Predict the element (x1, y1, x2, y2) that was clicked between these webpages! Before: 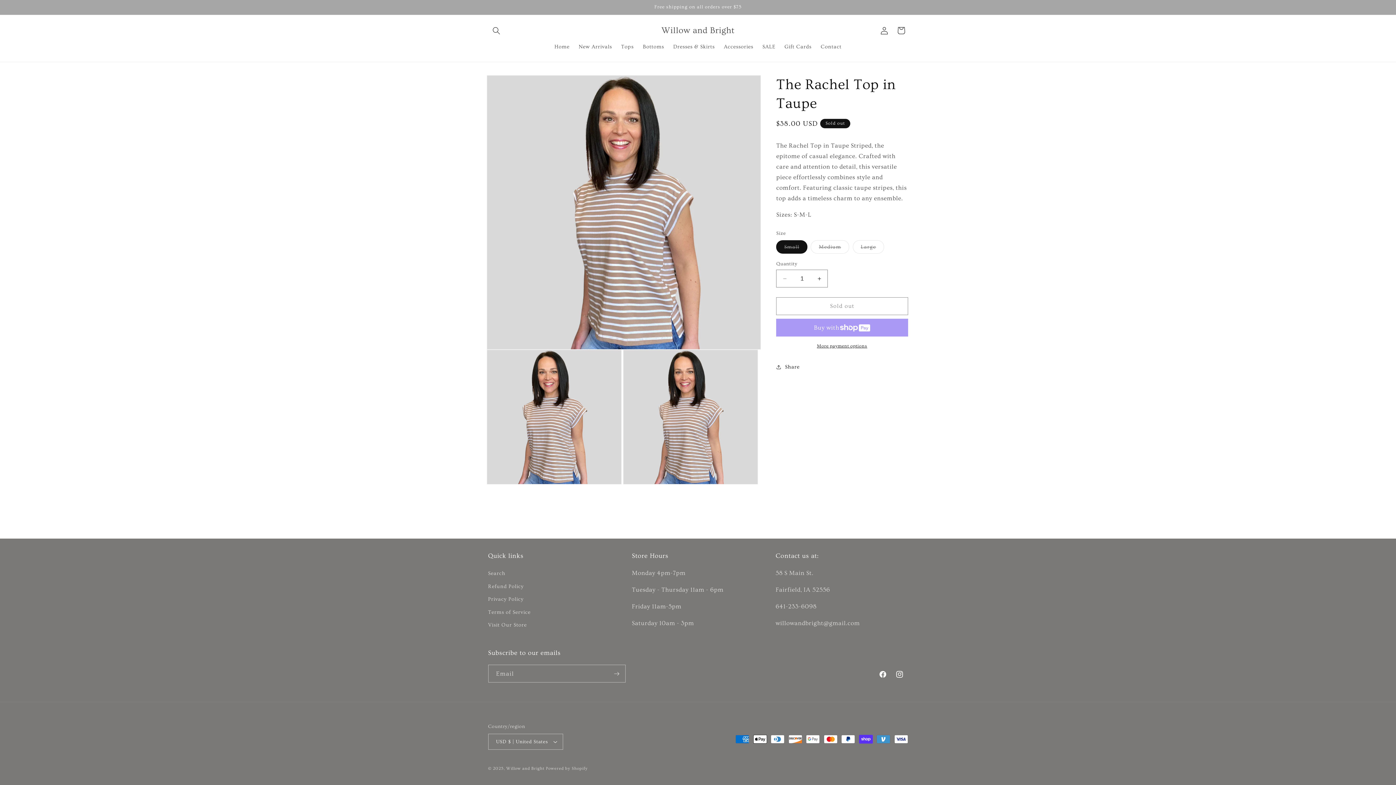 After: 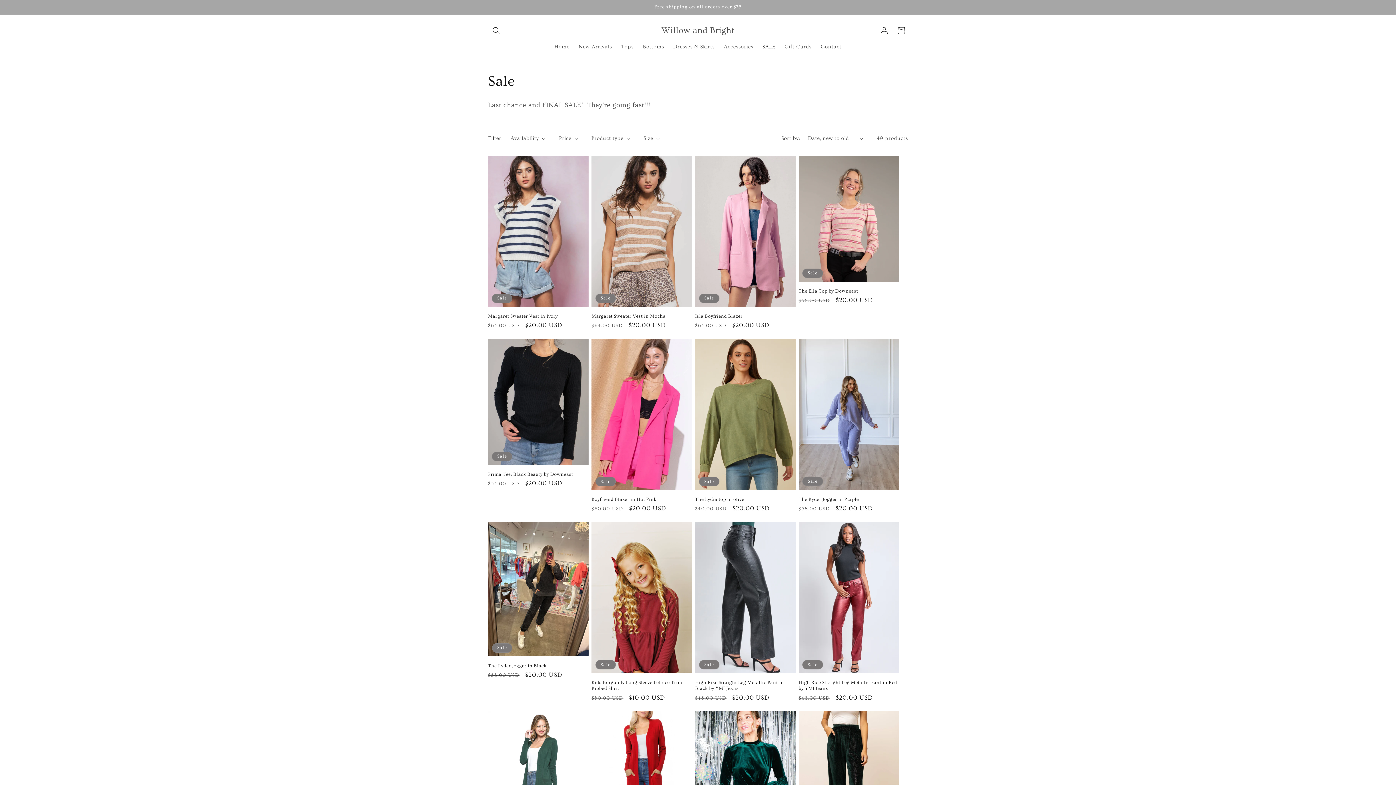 Action: label: SALE bbox: (758, 38, 780, 54)